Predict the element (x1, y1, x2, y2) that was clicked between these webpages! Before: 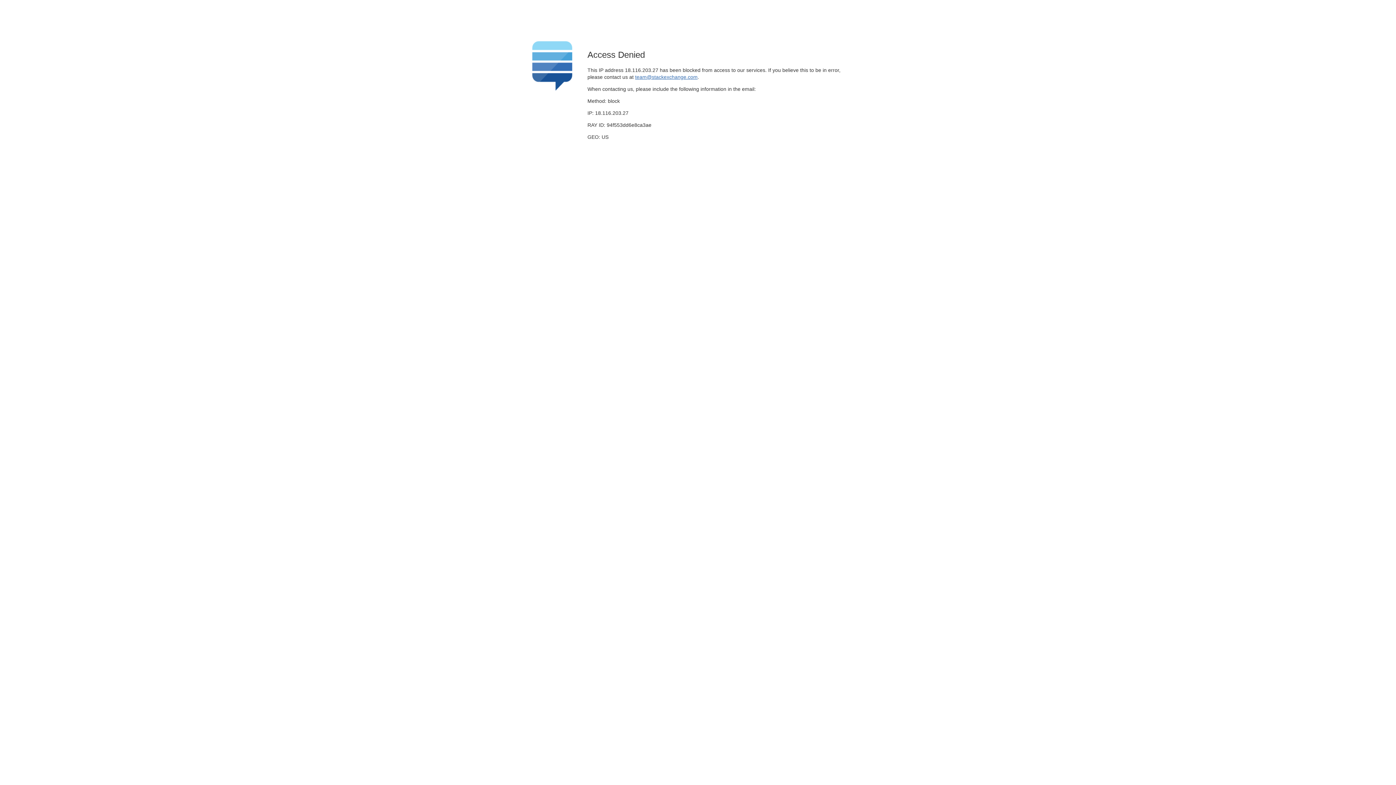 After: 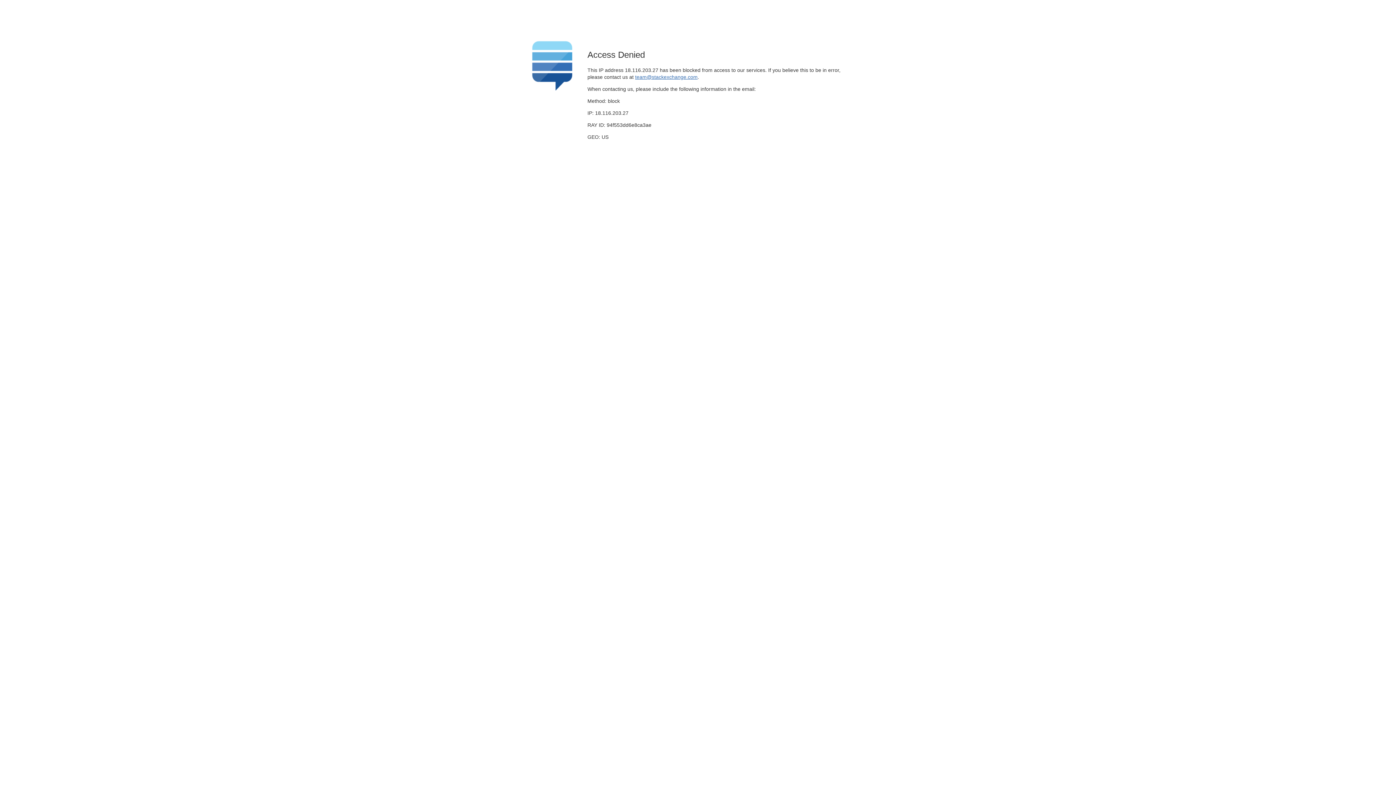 Action: bbox: (635, 74, 697, 79) label: team@stackexchange.com